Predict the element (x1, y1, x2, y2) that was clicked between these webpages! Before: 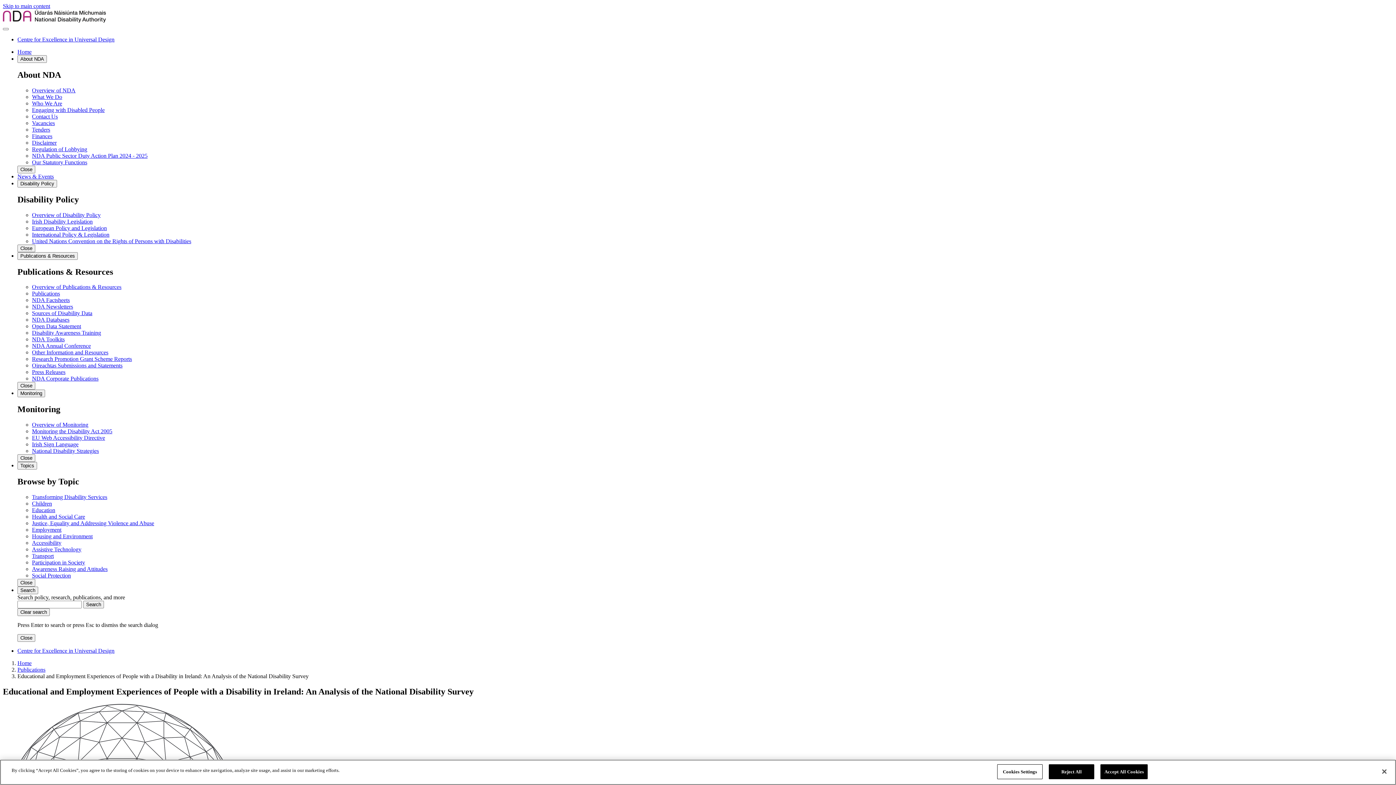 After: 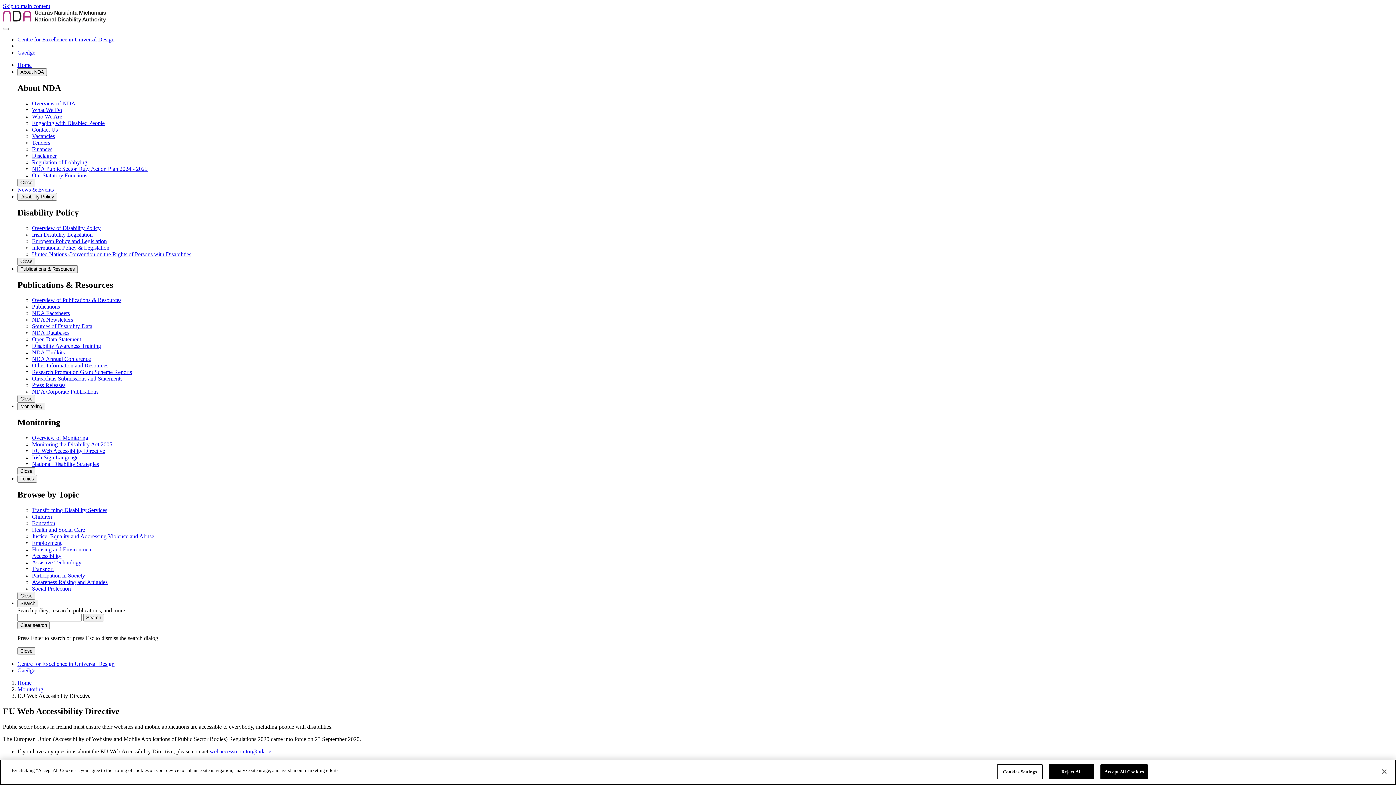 Action: label: EU Web Accessibility Directive bbox: (32, 435, 105, 441)